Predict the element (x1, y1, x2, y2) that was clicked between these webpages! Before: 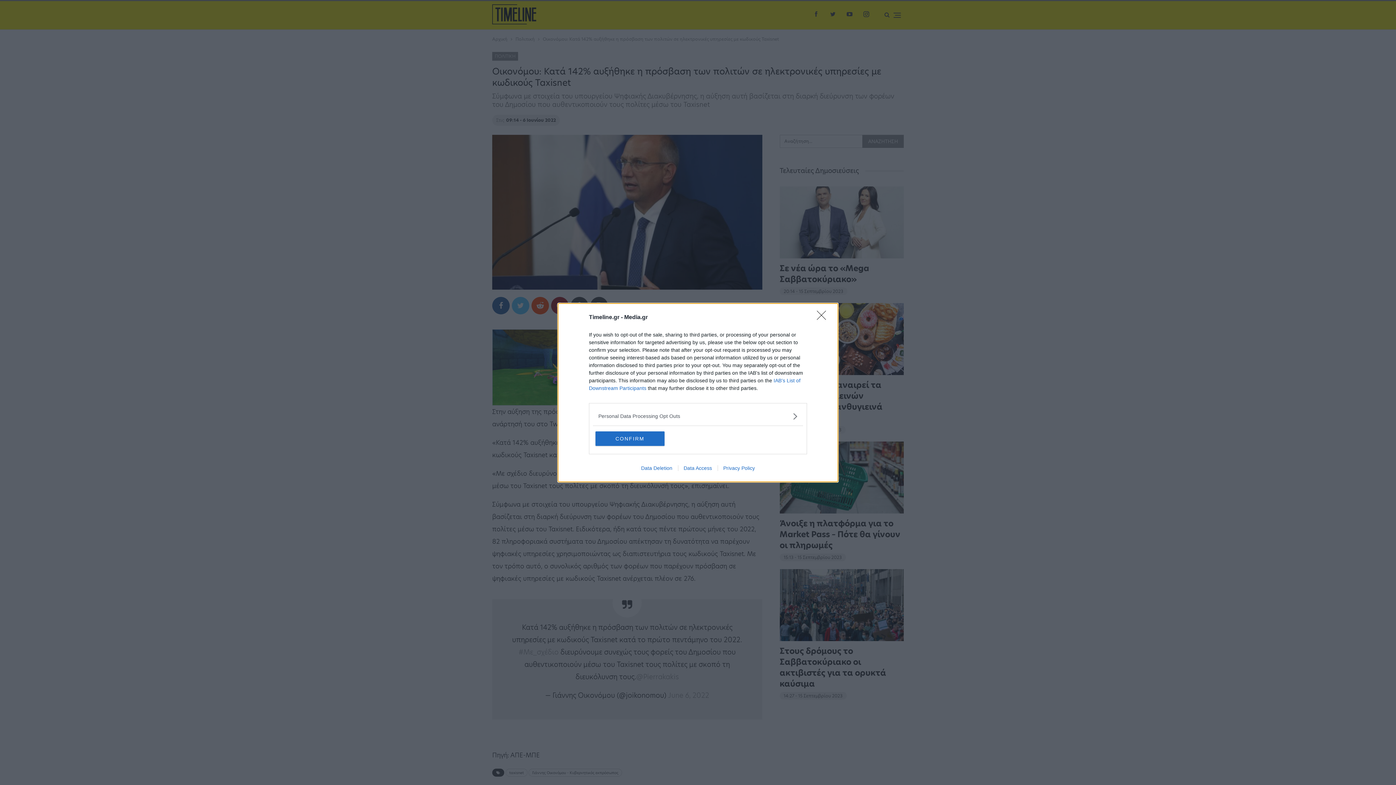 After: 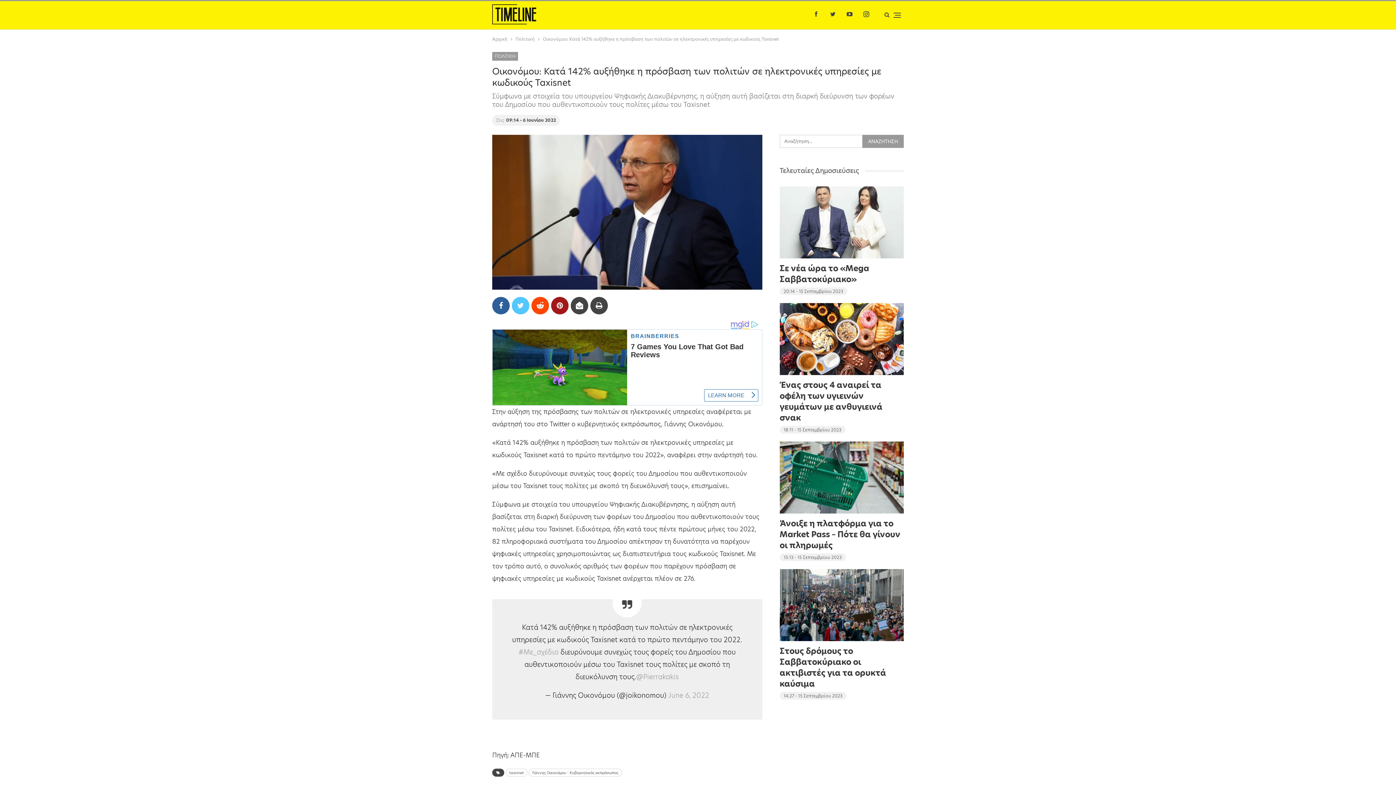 Action: bbox: (595, 431, 664, 446) label: CONFIRM